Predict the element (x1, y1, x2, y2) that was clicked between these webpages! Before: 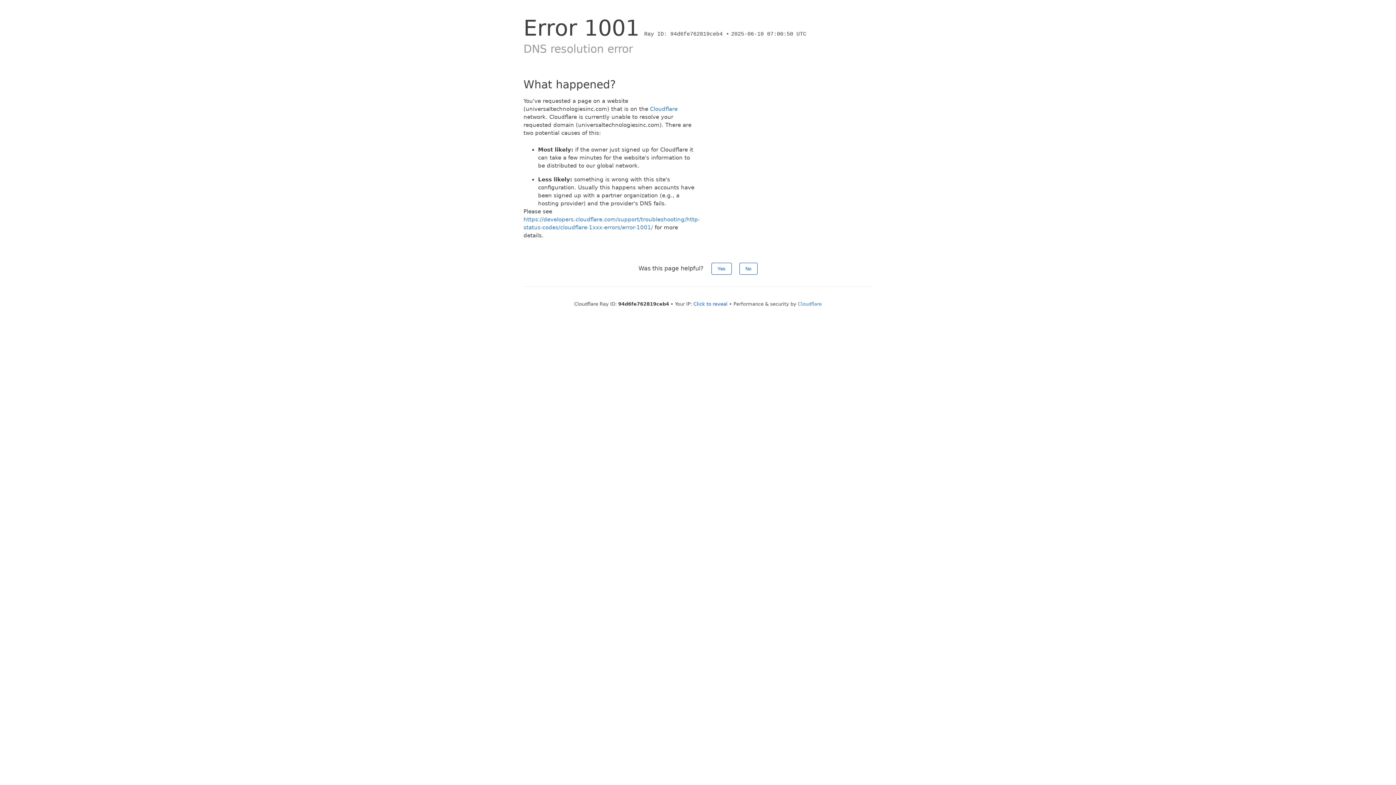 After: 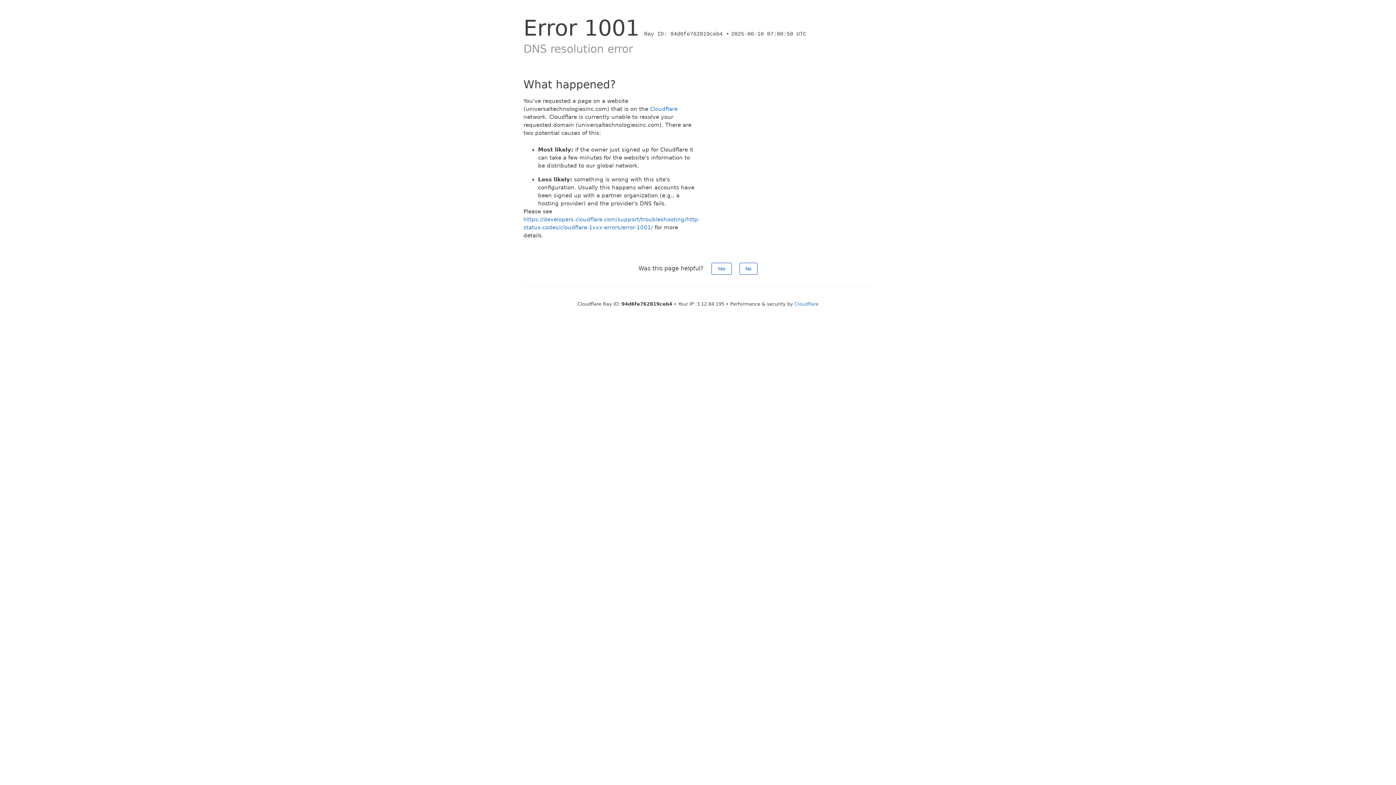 Action: label: Click to reveal bbox: (693, 301, 727, 306)